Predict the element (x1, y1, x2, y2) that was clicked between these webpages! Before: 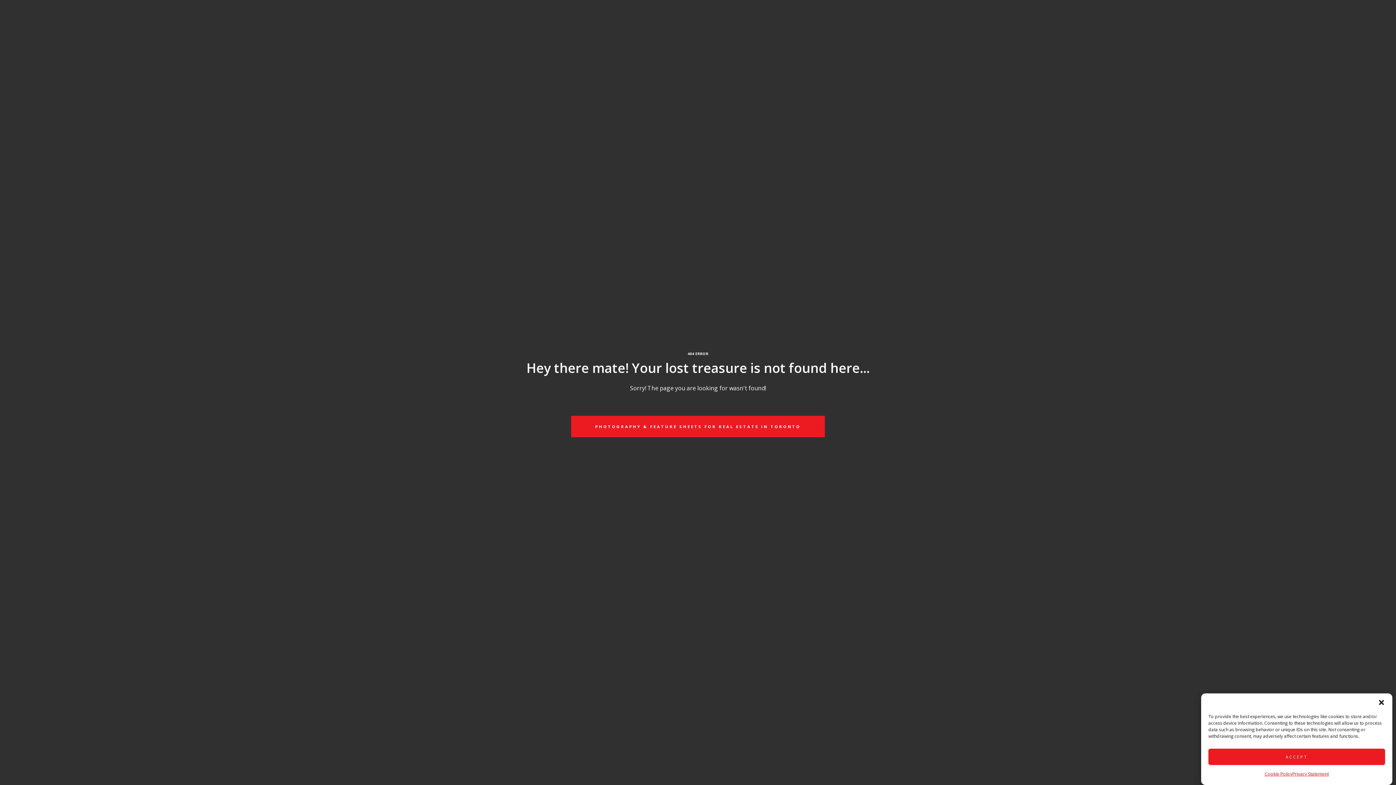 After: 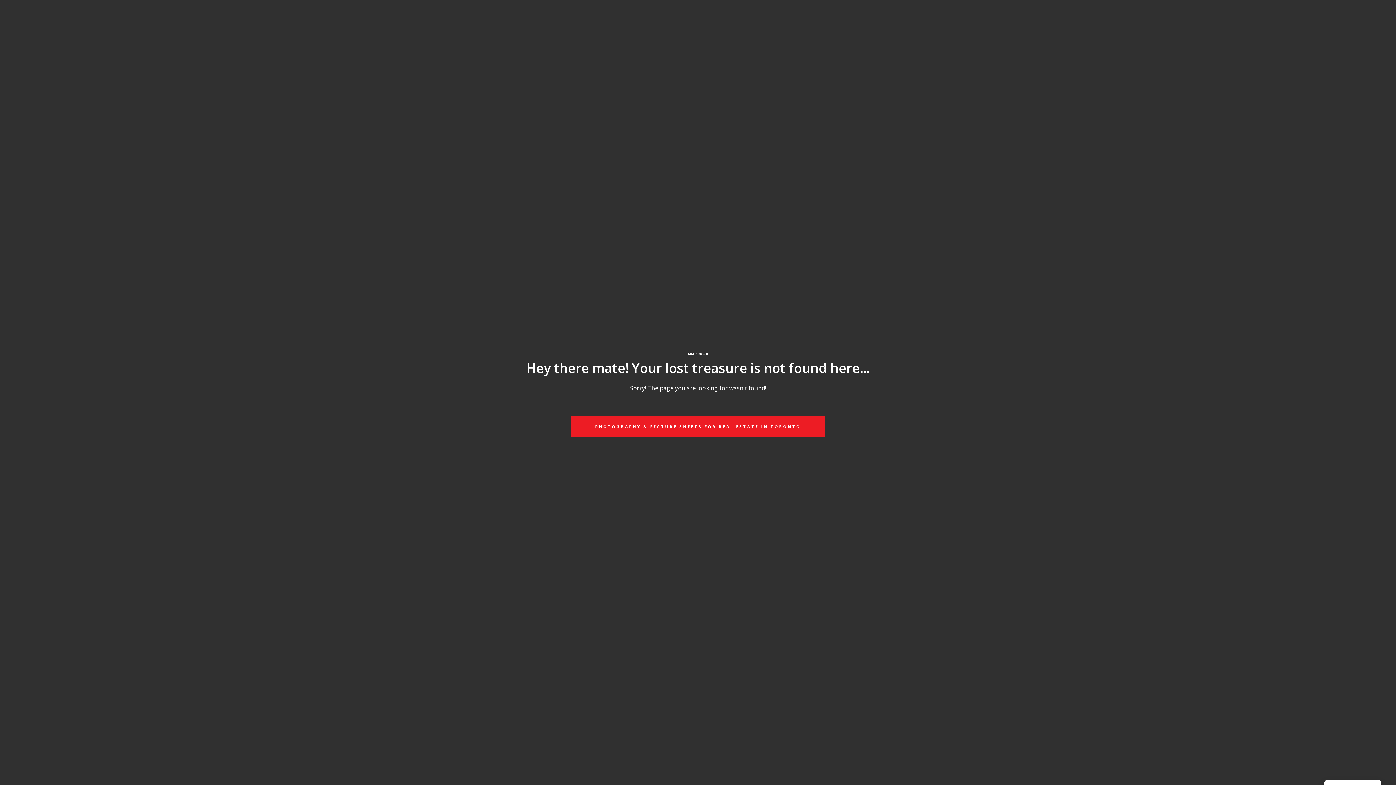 Action: bbox: (1378, 699, 1385, 706) label: Close dialog